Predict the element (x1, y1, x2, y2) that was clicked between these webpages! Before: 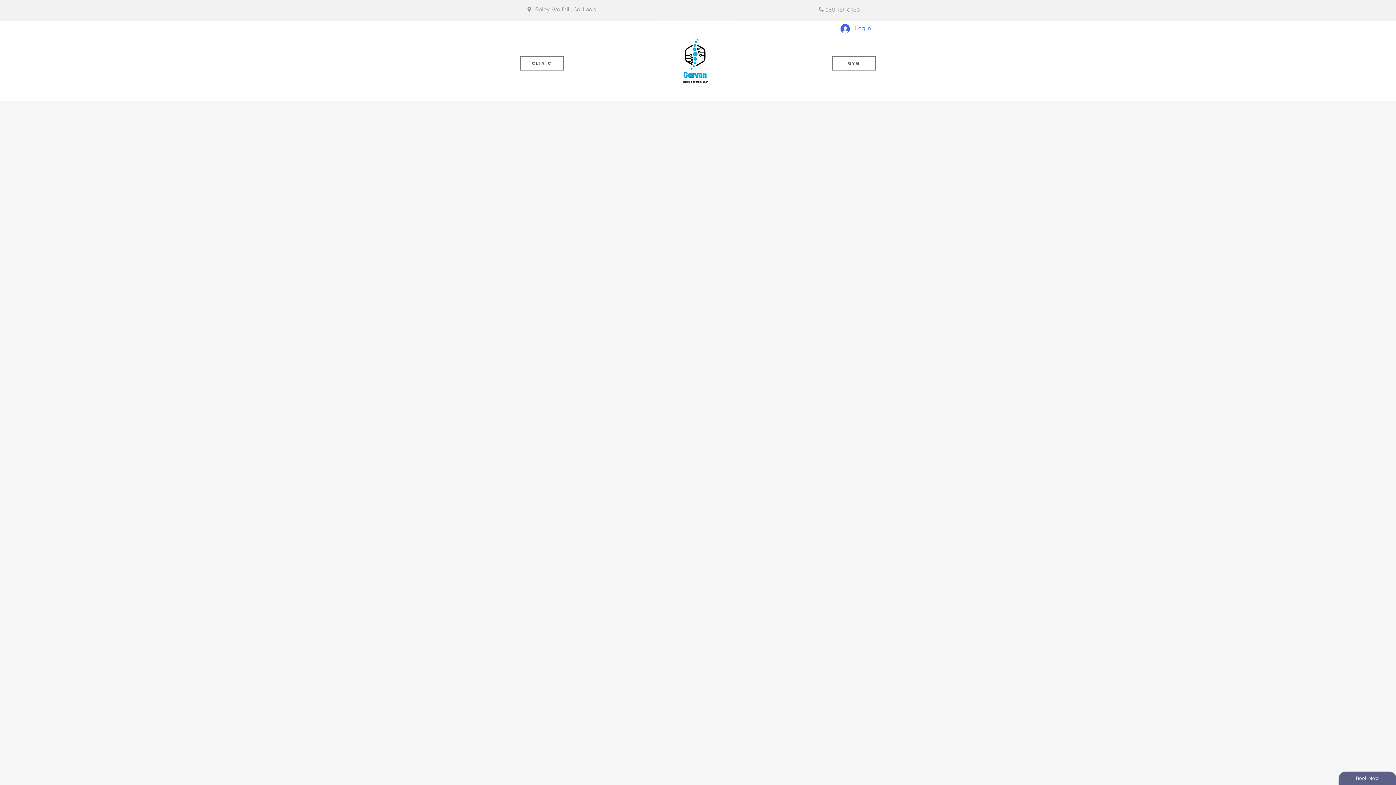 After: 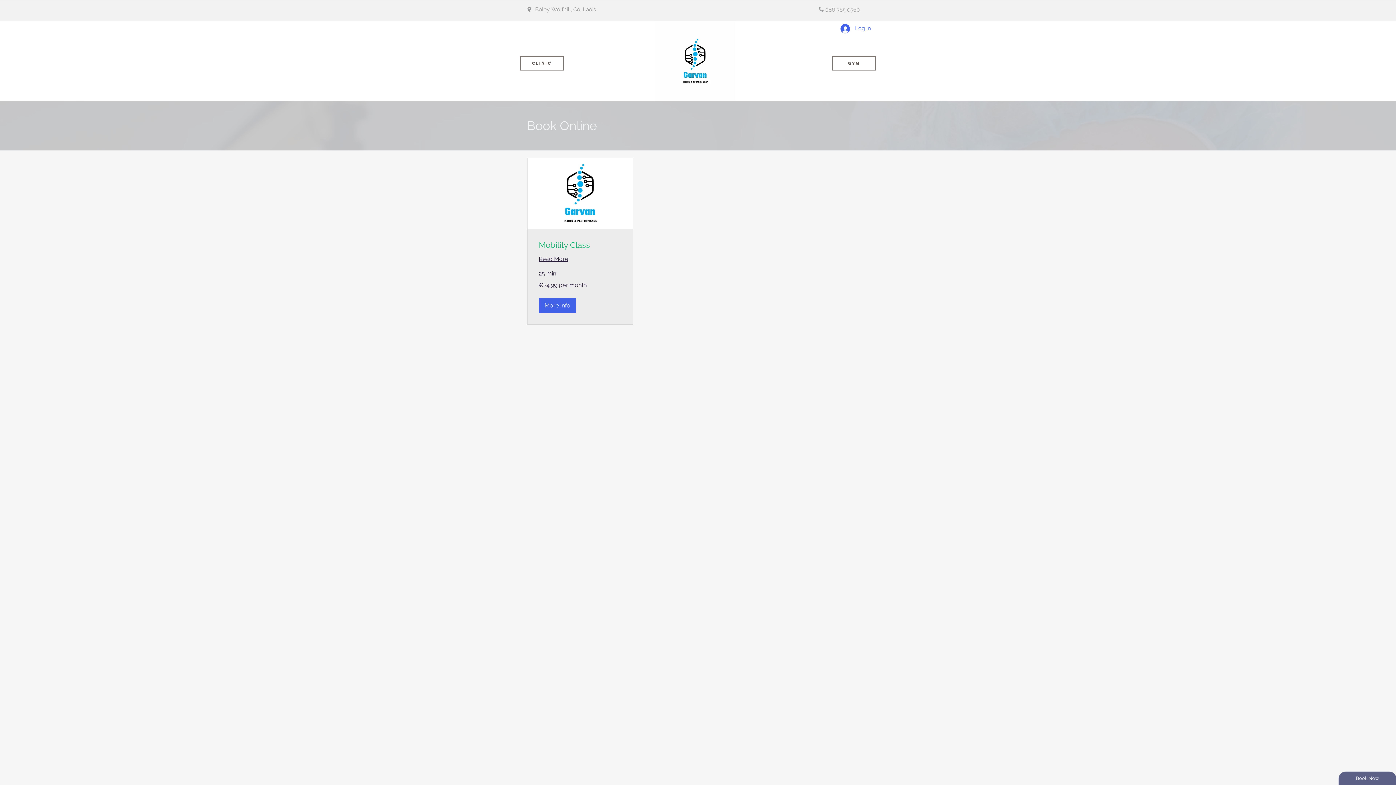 Action: label: Book Now bbox: (1338, 771, 1396, 785)